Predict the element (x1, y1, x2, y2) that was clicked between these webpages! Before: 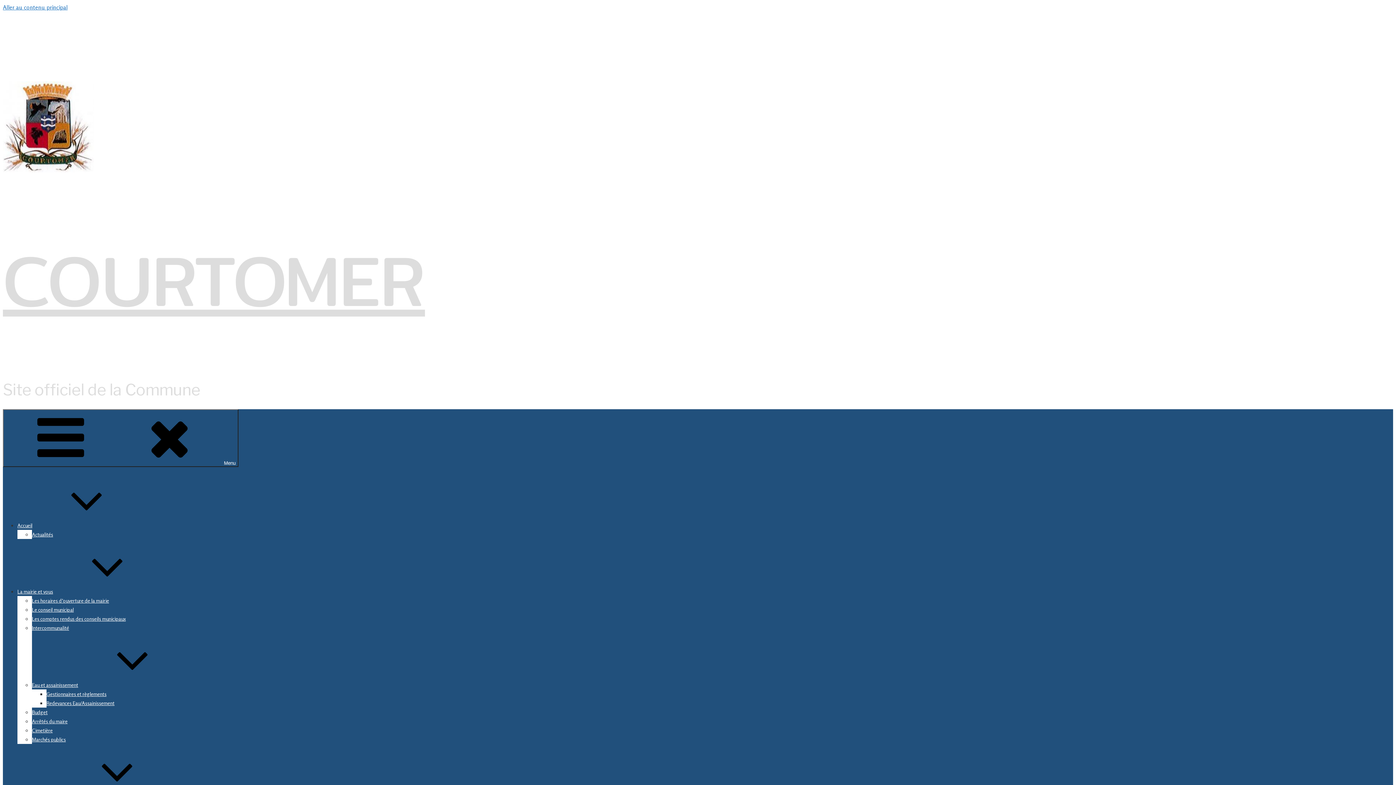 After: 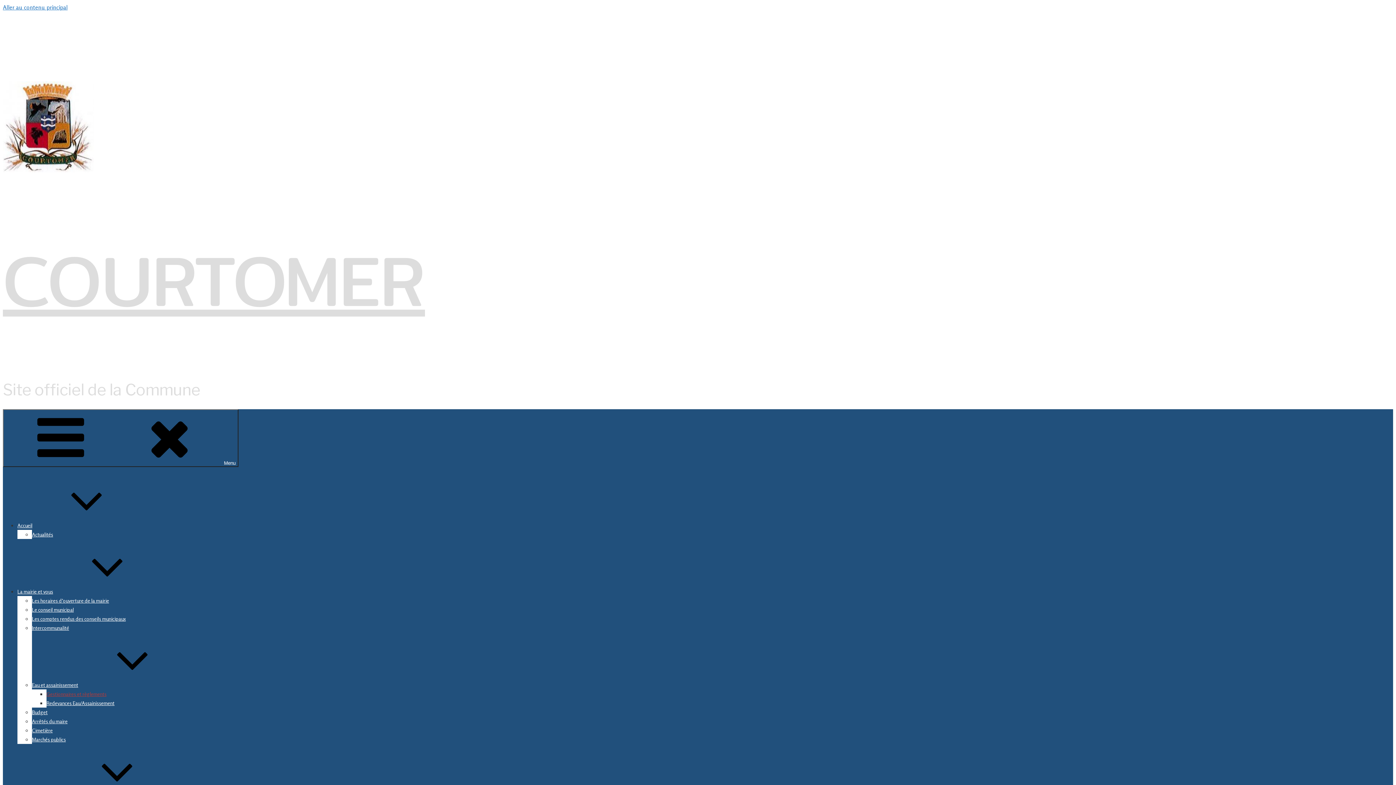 Action: bbox: (46, 691, 106, 697) label: Gestionnaires et règlements